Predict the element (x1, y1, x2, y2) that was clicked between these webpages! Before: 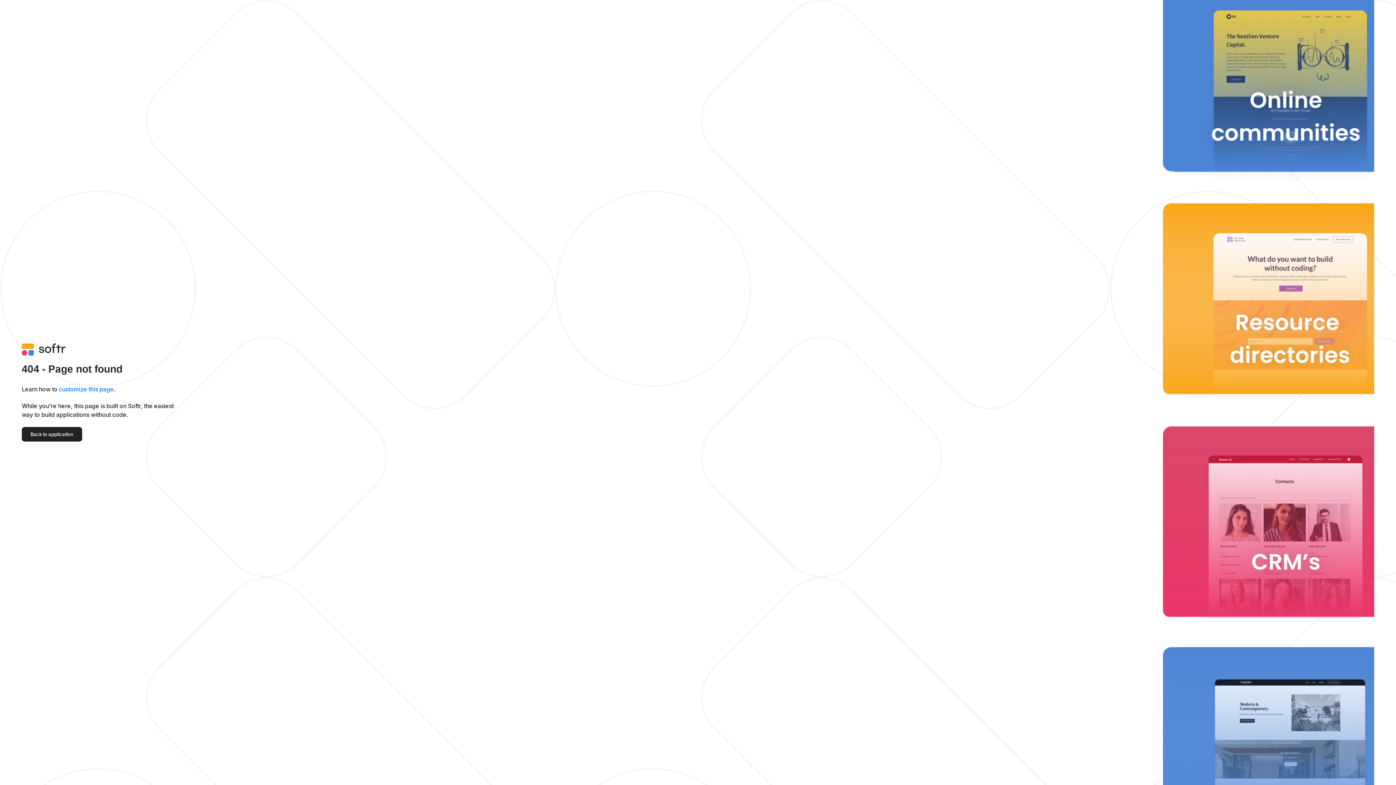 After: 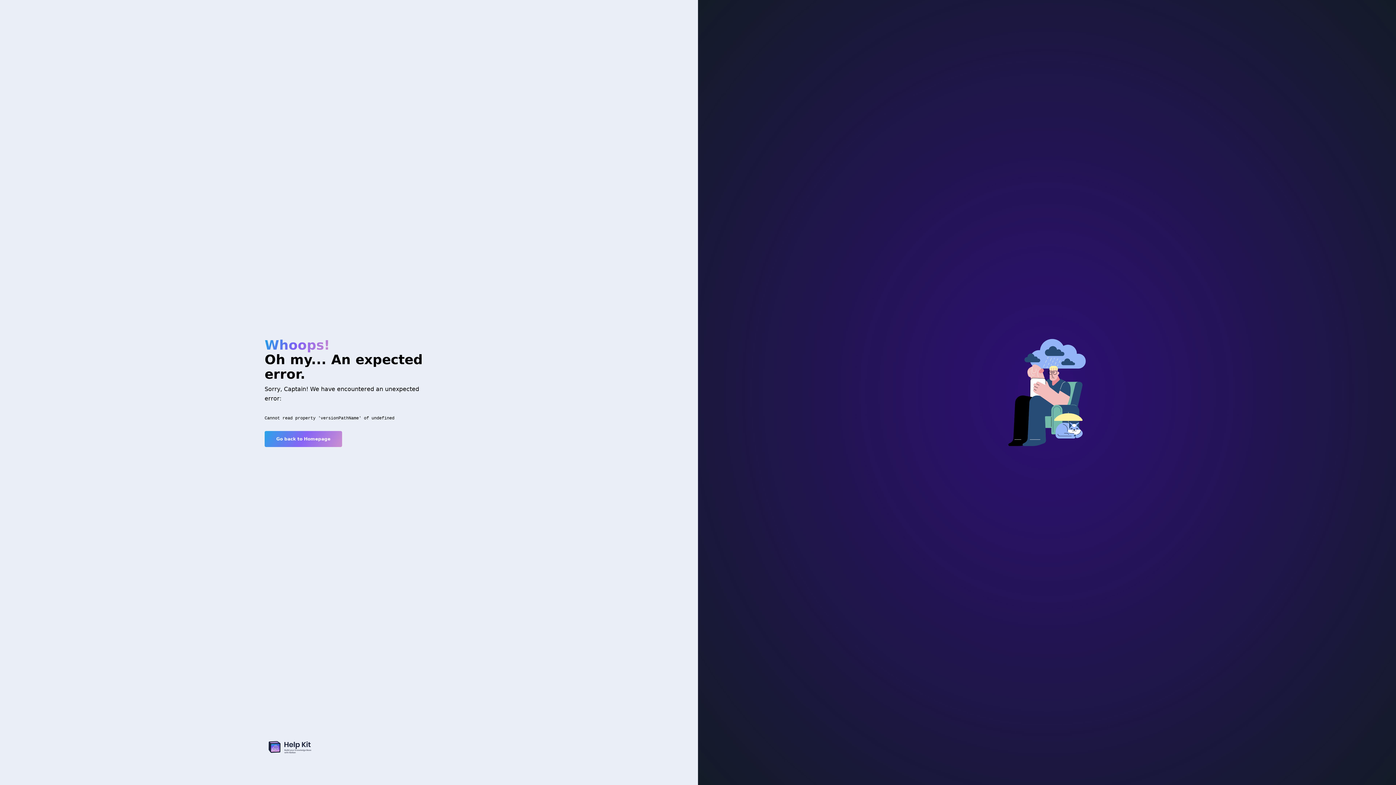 Action: label: customize this page bbox: (58, 385, 113, 393)